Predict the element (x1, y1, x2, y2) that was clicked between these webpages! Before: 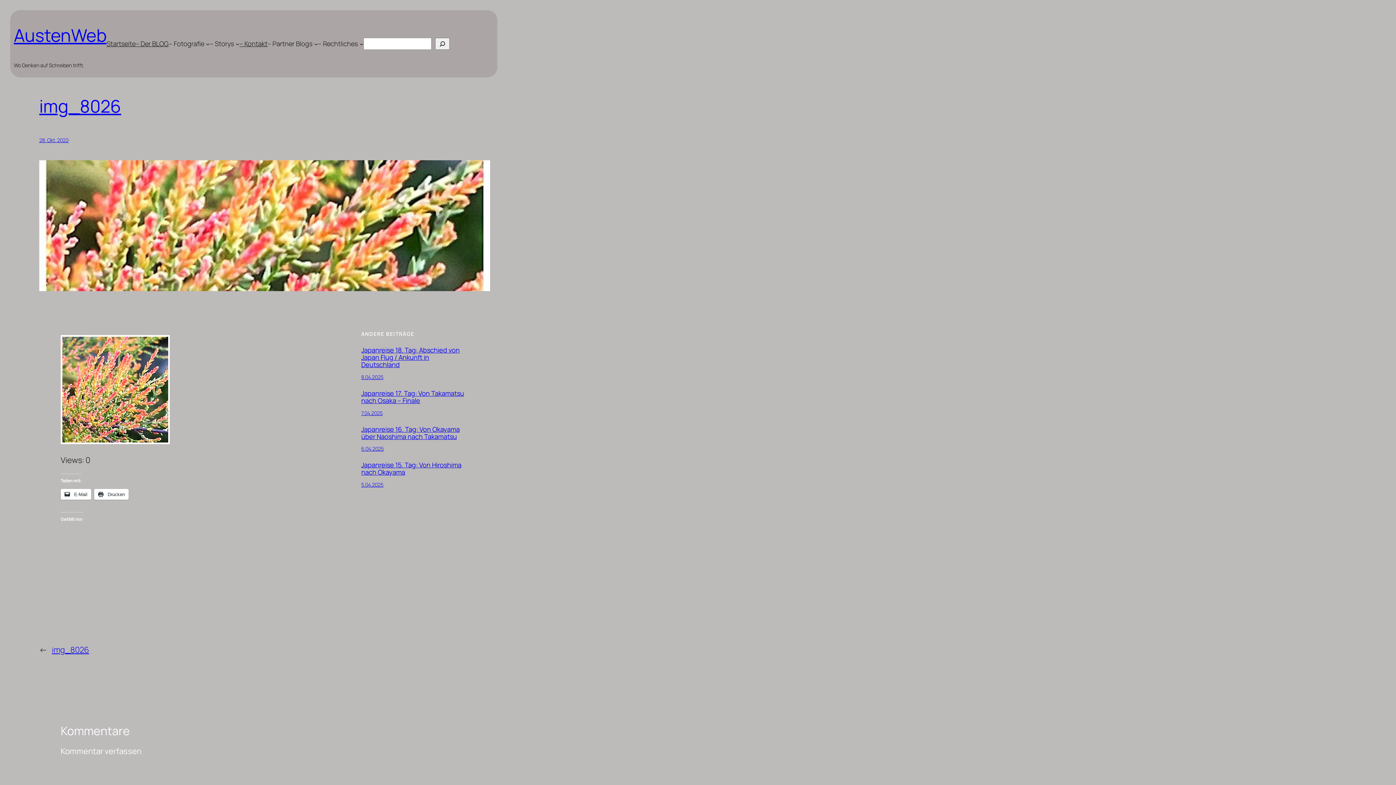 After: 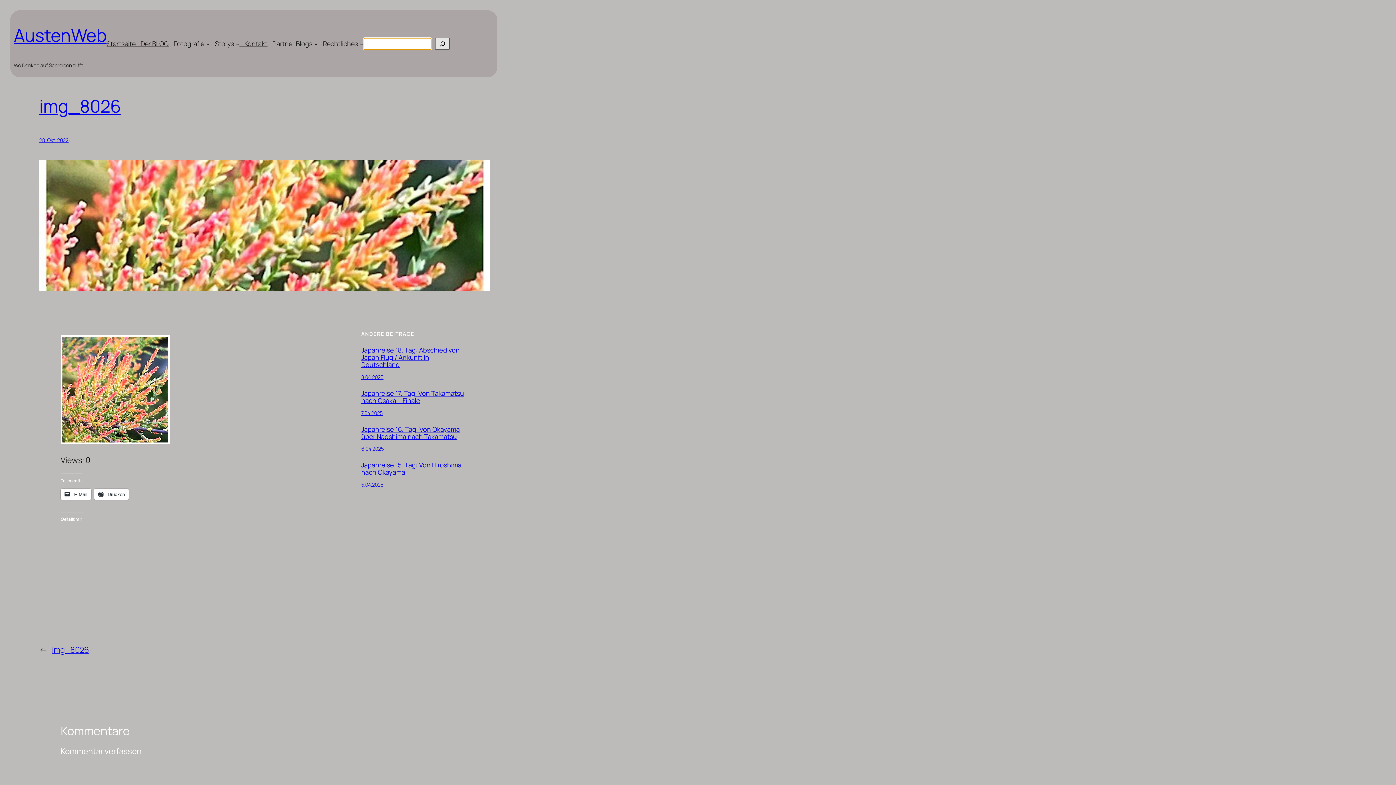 Action: label: Suchen bbox: (435, 37, 449, 49)